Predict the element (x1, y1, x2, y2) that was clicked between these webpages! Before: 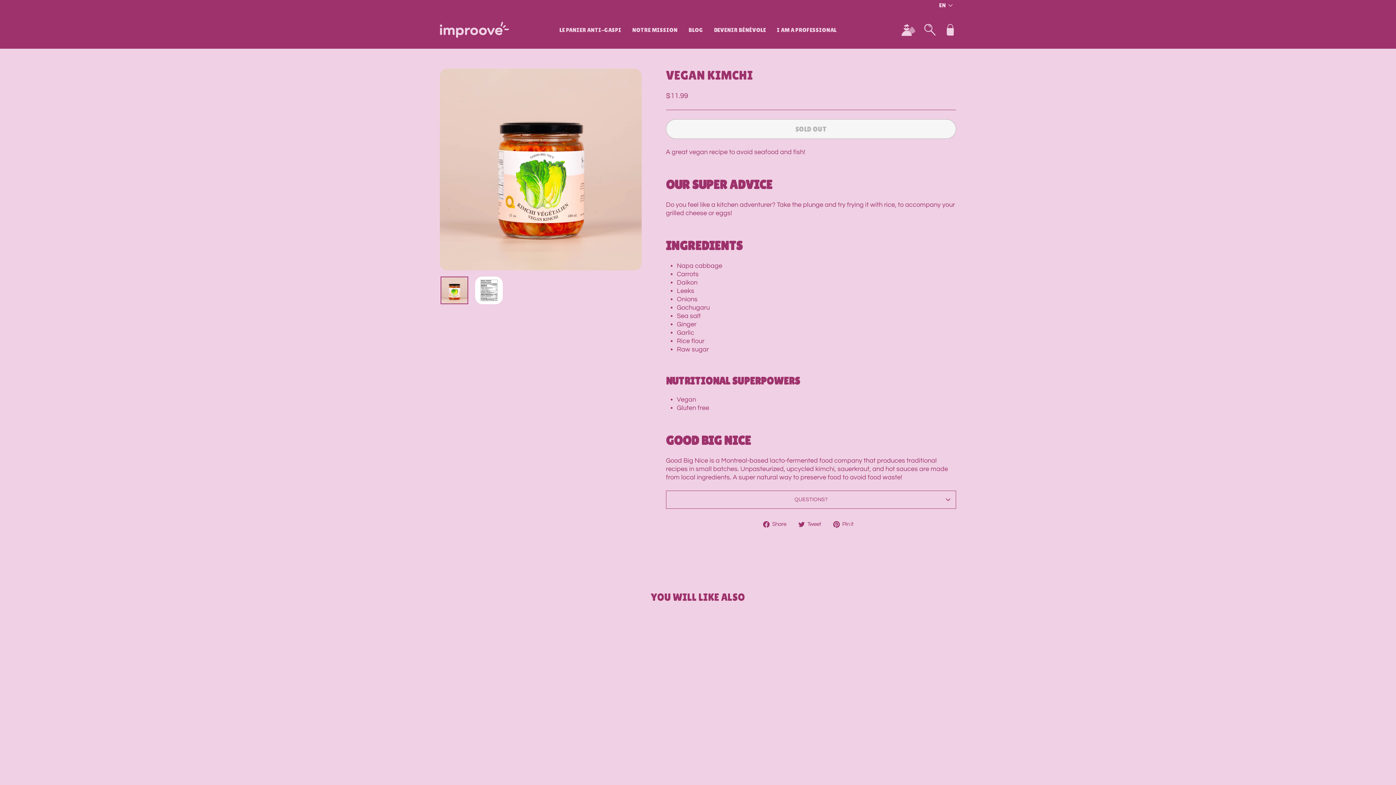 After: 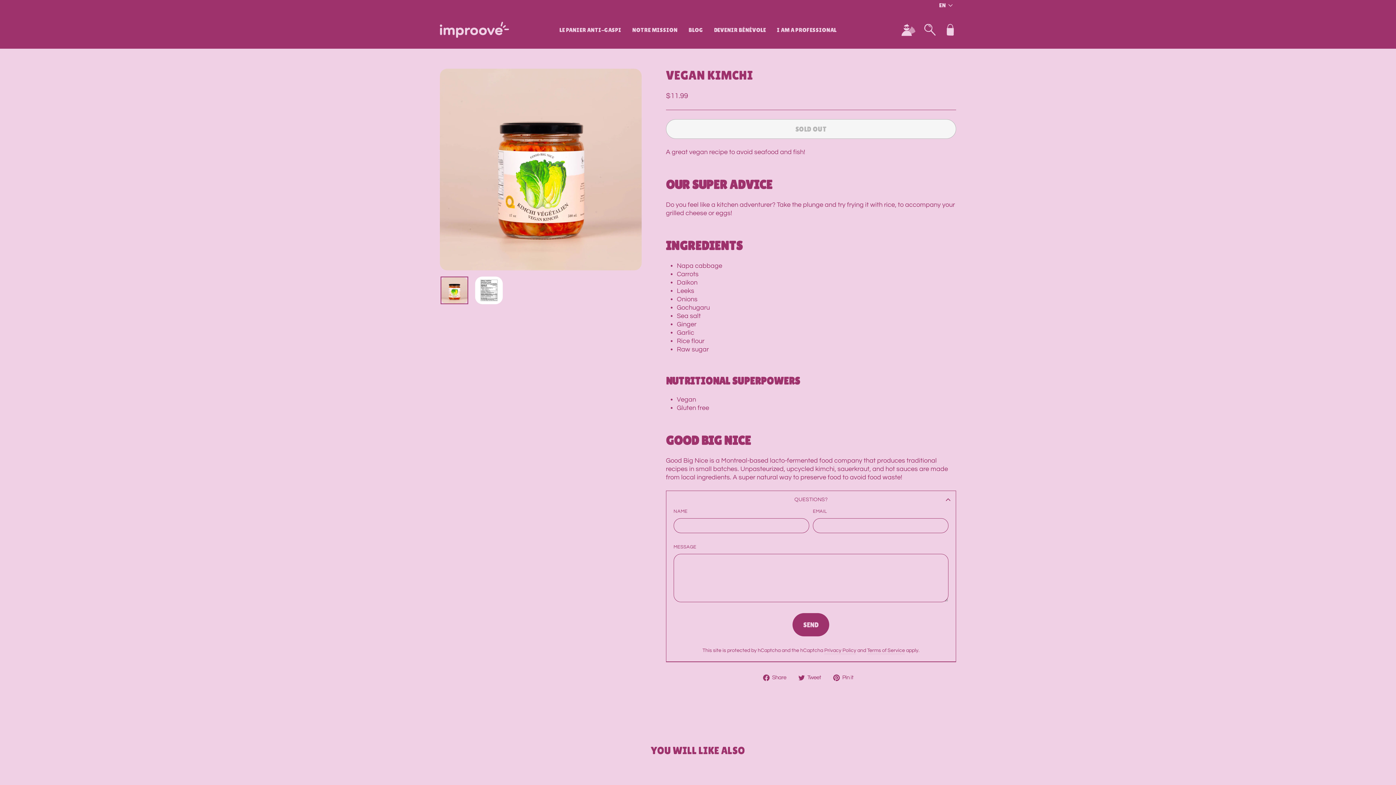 Action: bbox: (666, 490, 956, 508) label: QUESTIONS?